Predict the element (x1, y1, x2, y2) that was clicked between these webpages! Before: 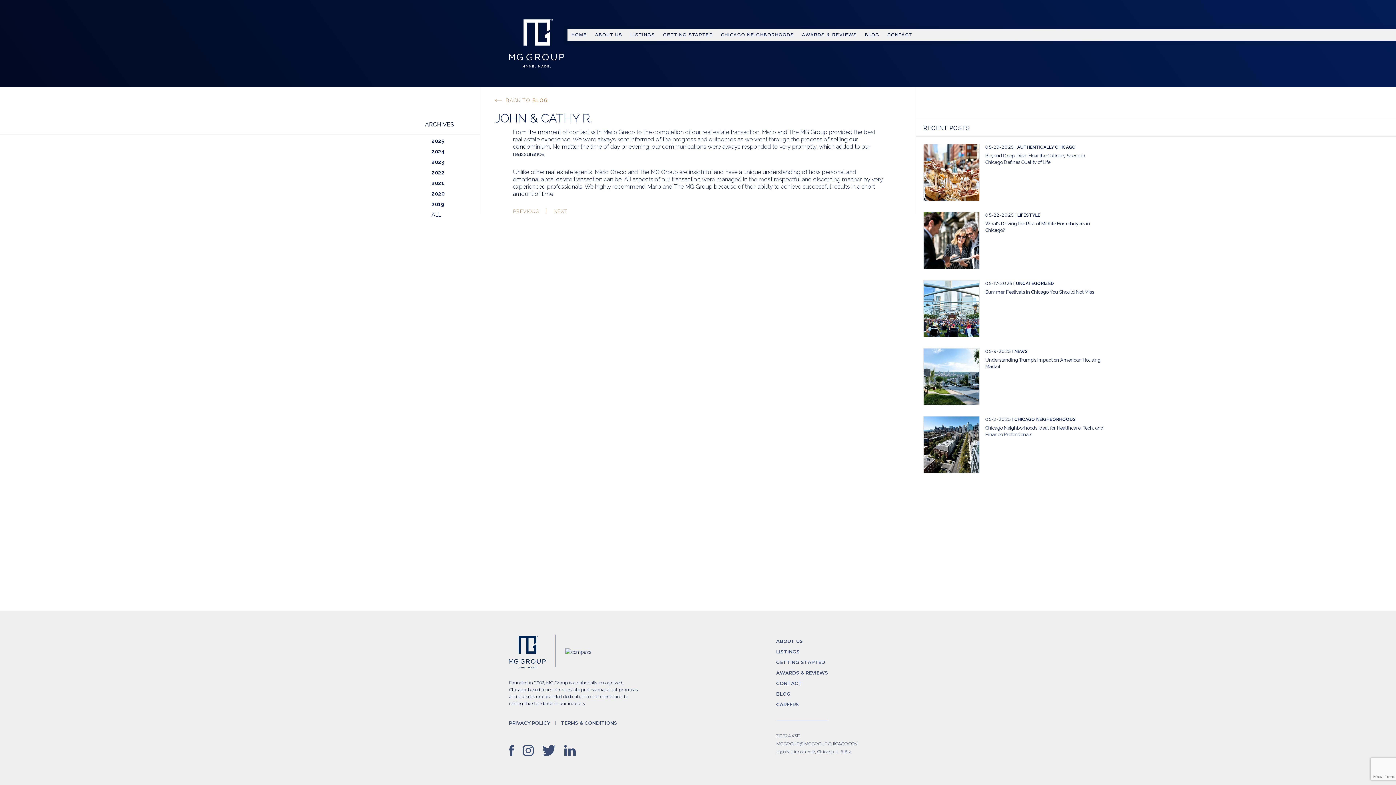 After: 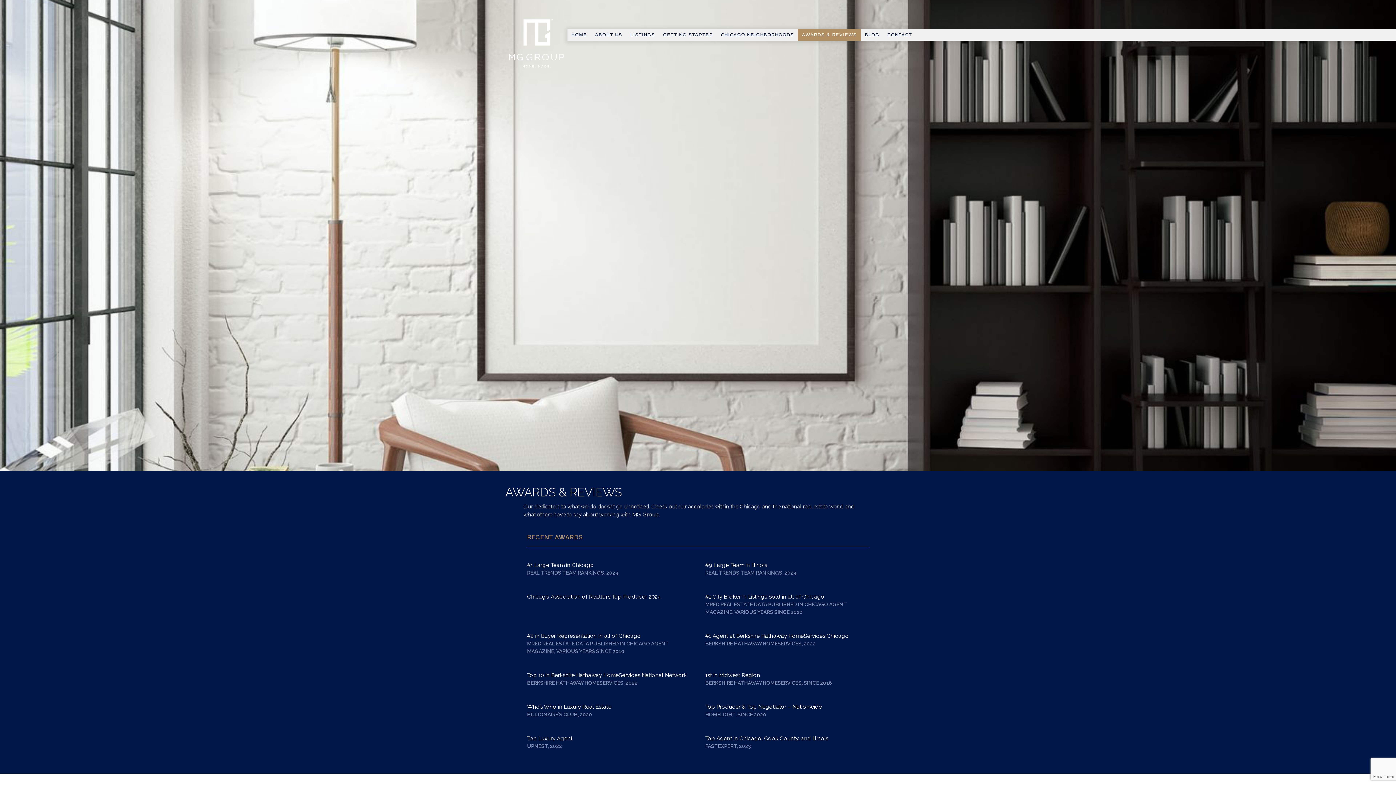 Action: label: AWARDS & REVIEWS bbox: (776, 670, 828, 676)